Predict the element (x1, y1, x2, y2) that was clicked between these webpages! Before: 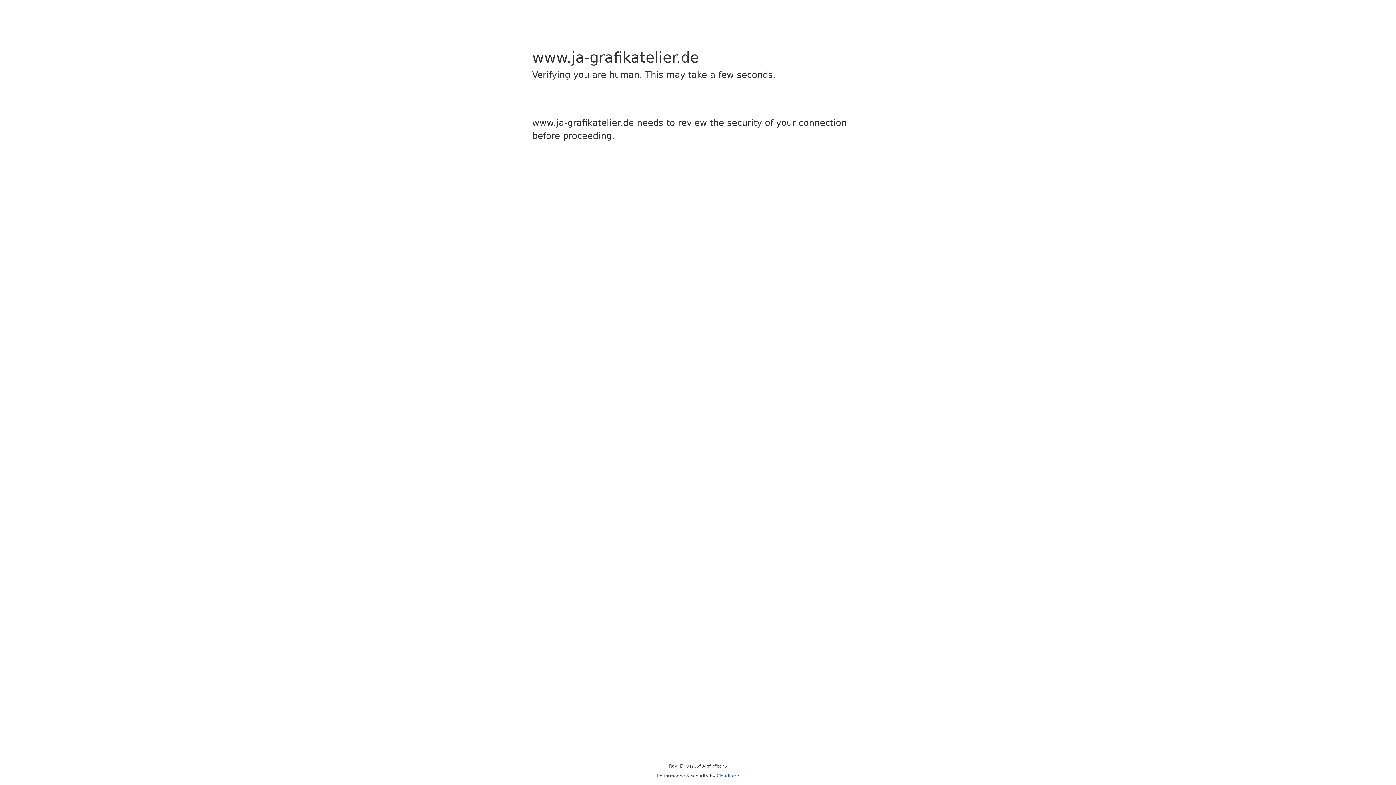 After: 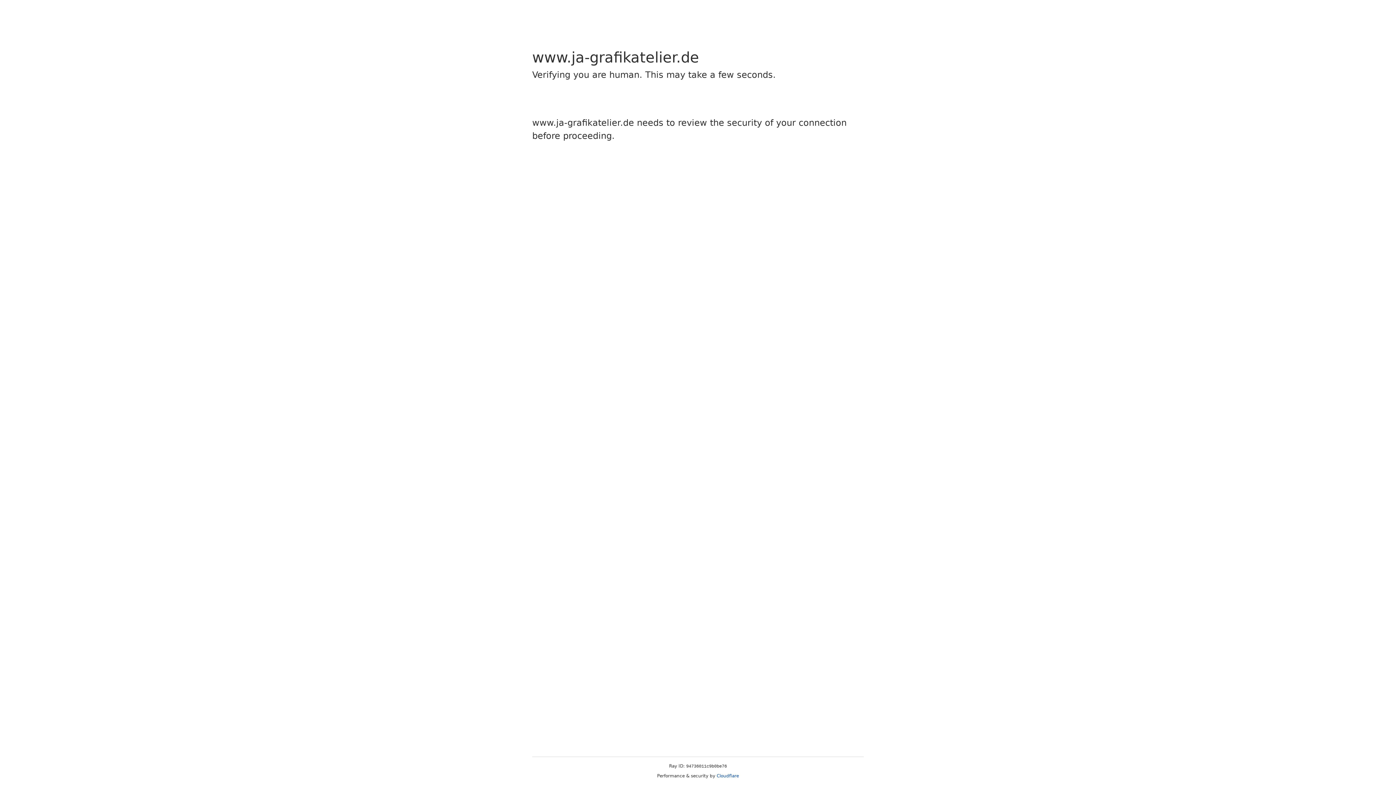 Action: bbox: (716, 773, 739, 778) label: Cloudflare